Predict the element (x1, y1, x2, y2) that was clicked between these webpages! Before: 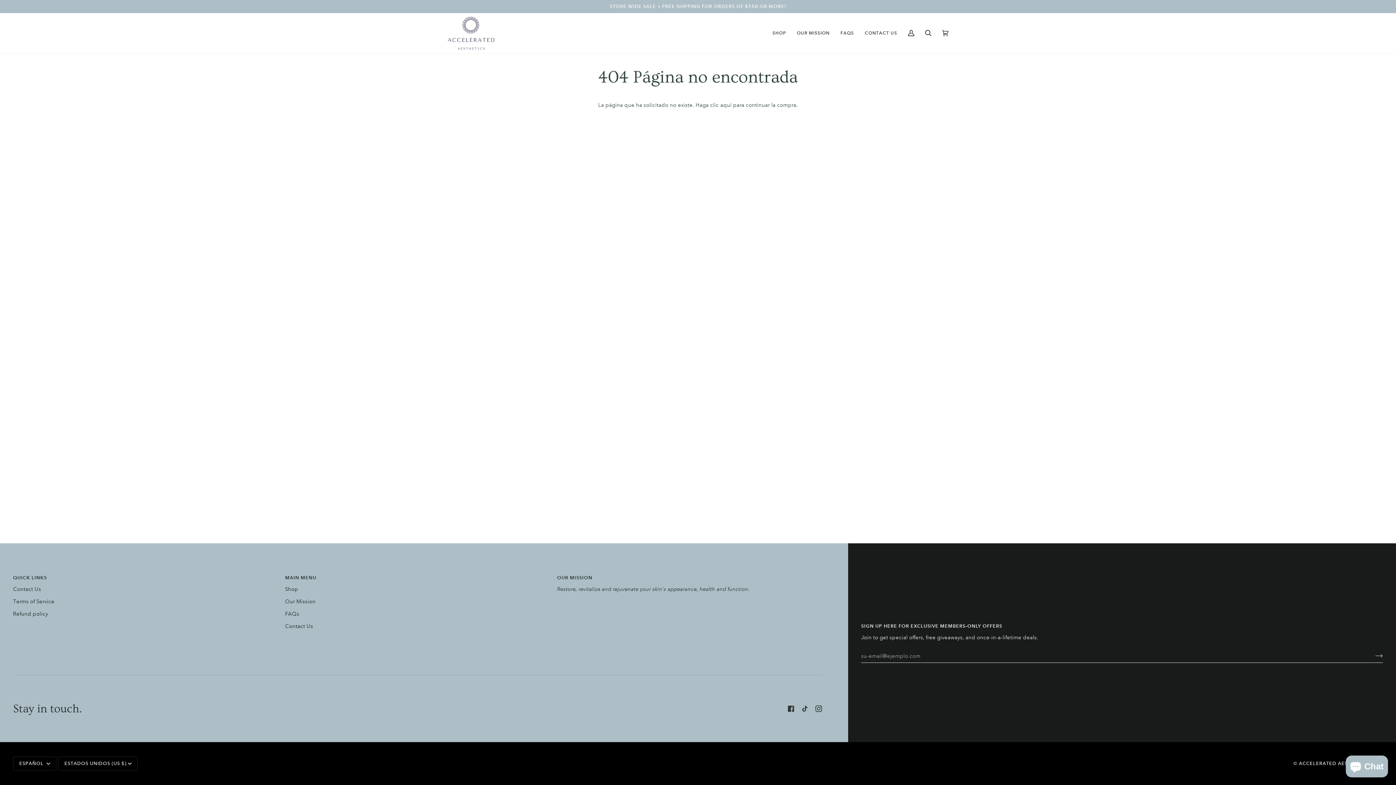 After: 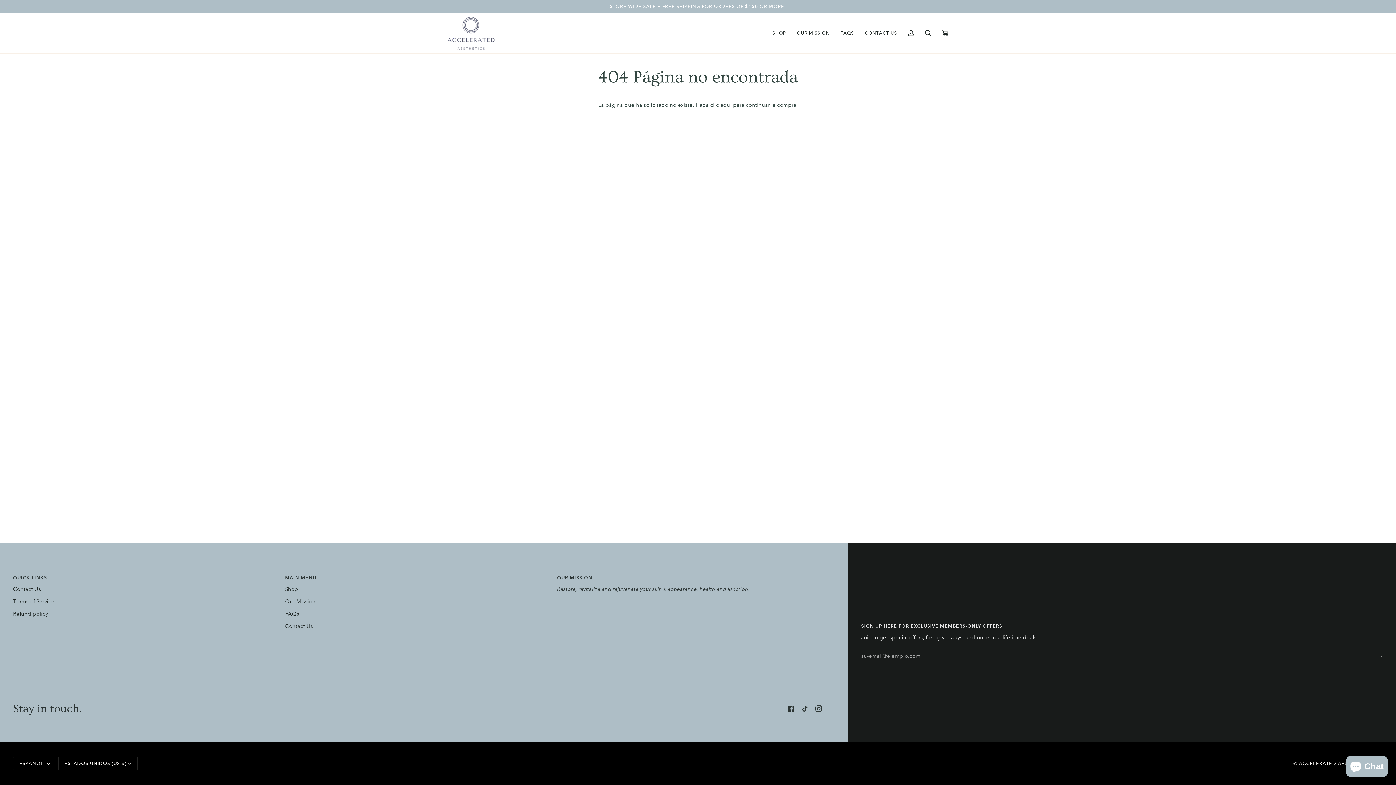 Action: bbox: (285, 574, 550, 585) label: MAIN MENU